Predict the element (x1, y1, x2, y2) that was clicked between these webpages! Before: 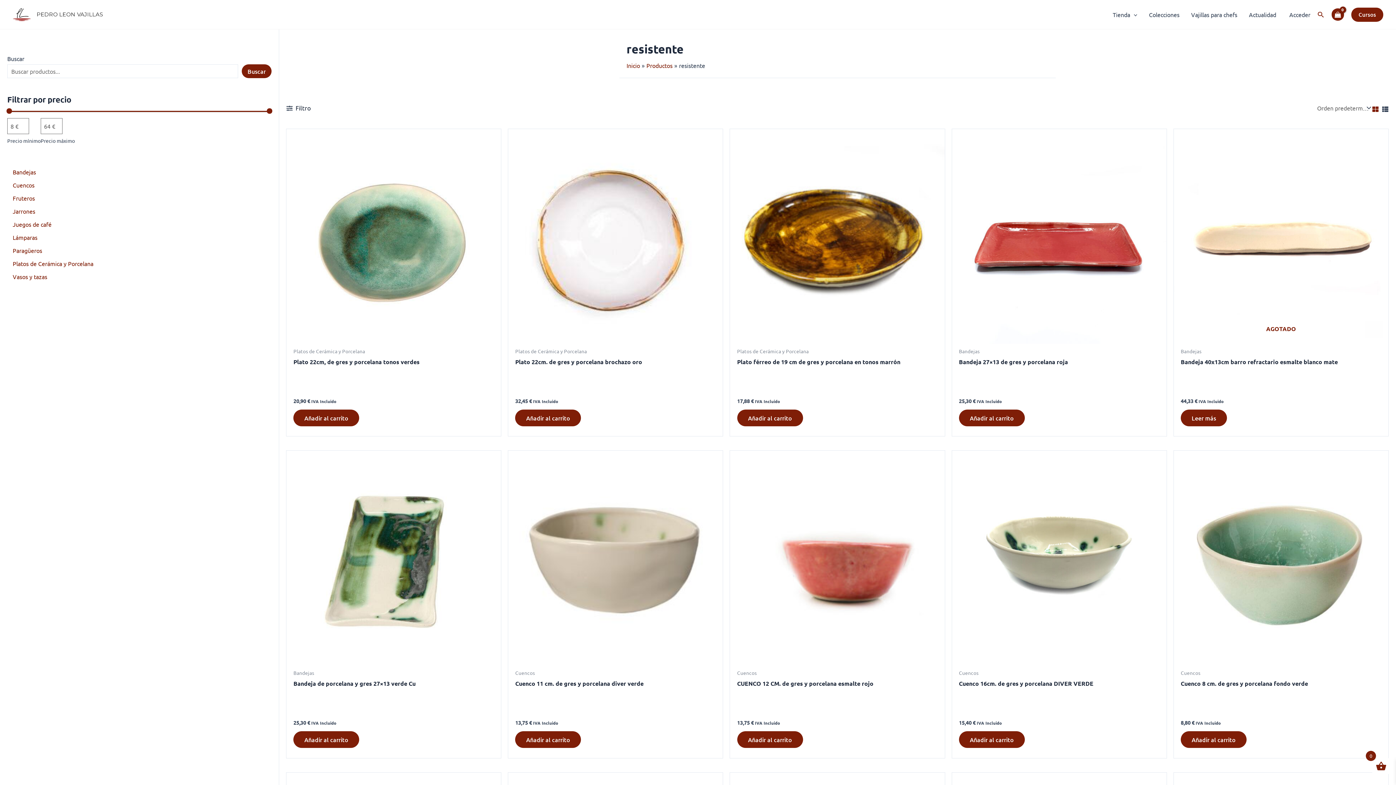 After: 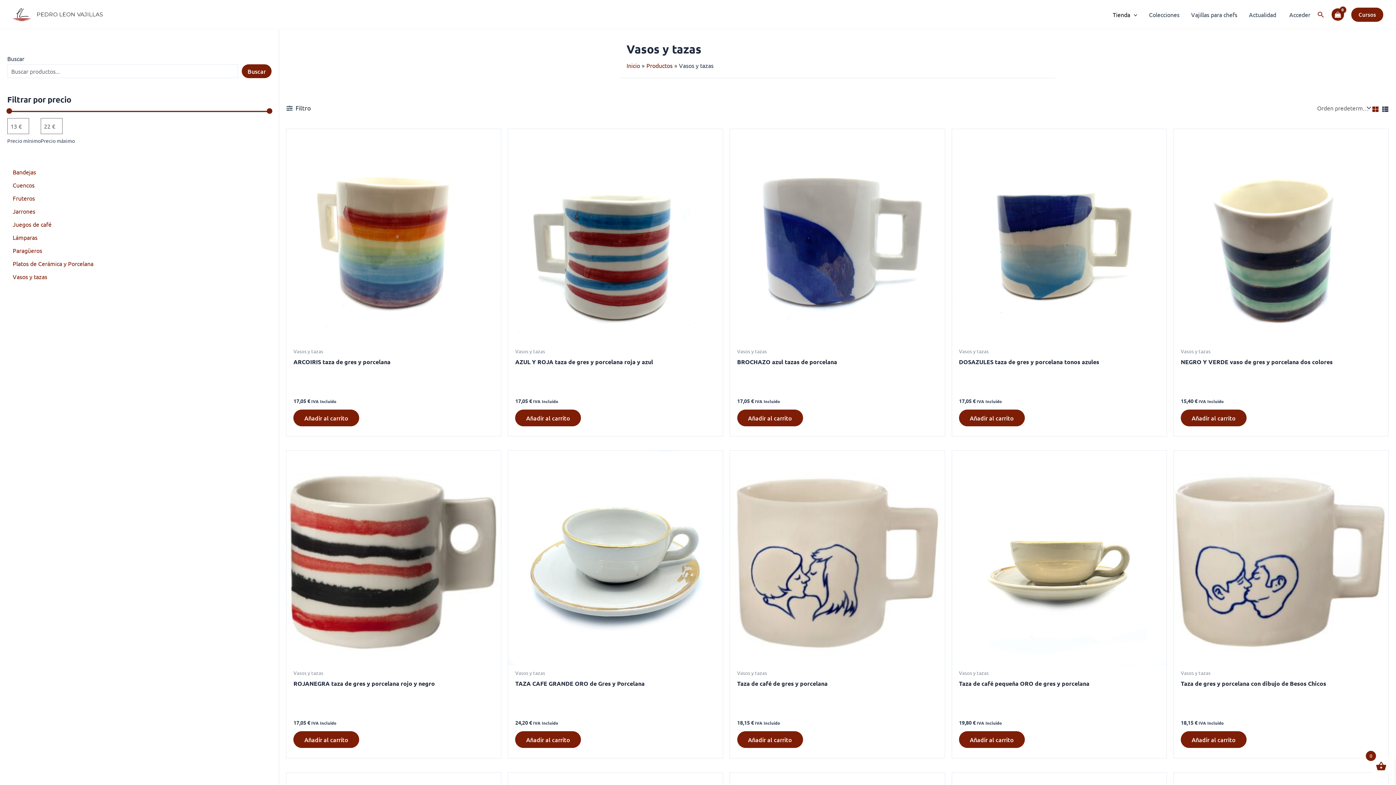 Action: bbox: (12, 273, 47, 280) label: Vasos y tazas